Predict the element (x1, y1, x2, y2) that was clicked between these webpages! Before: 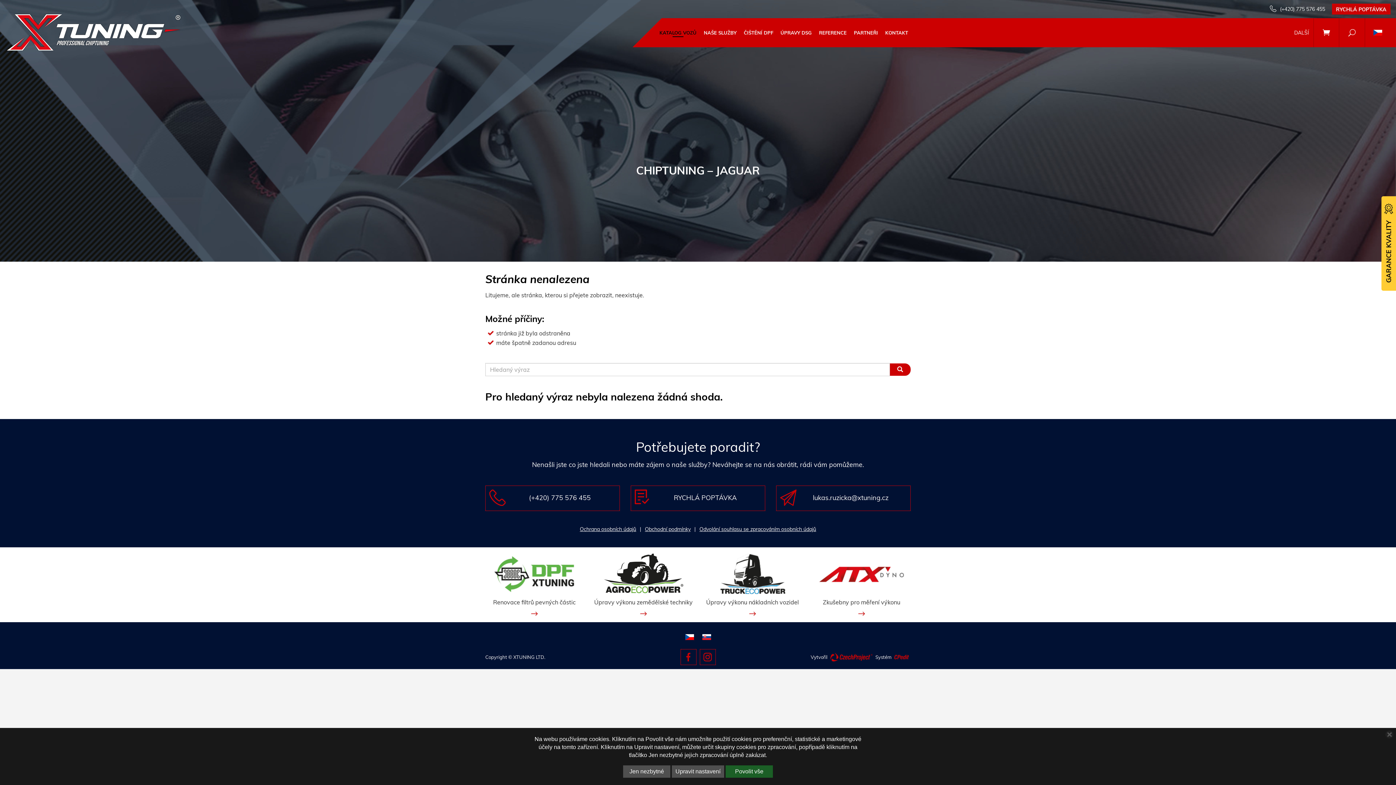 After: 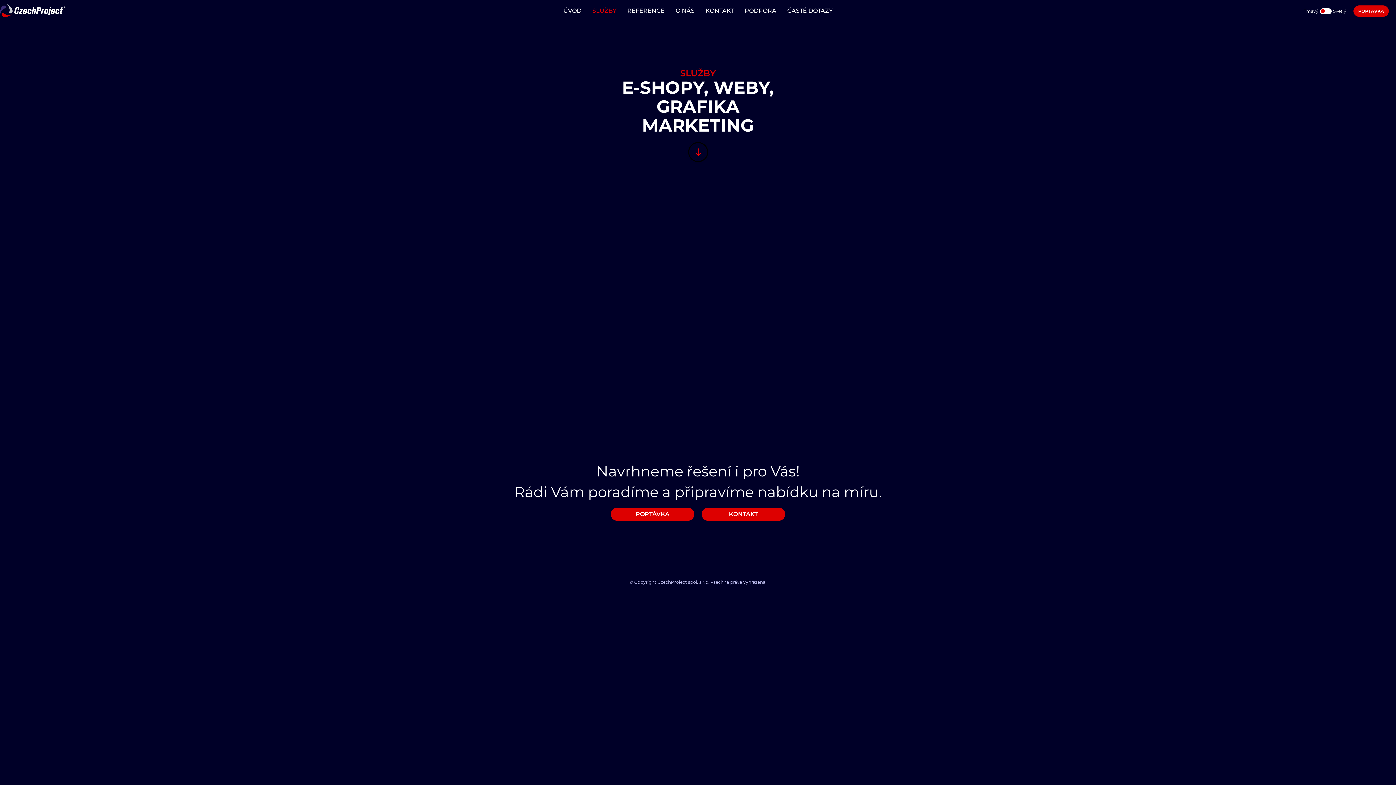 Action: bbox: (894, 653, 909, 662)